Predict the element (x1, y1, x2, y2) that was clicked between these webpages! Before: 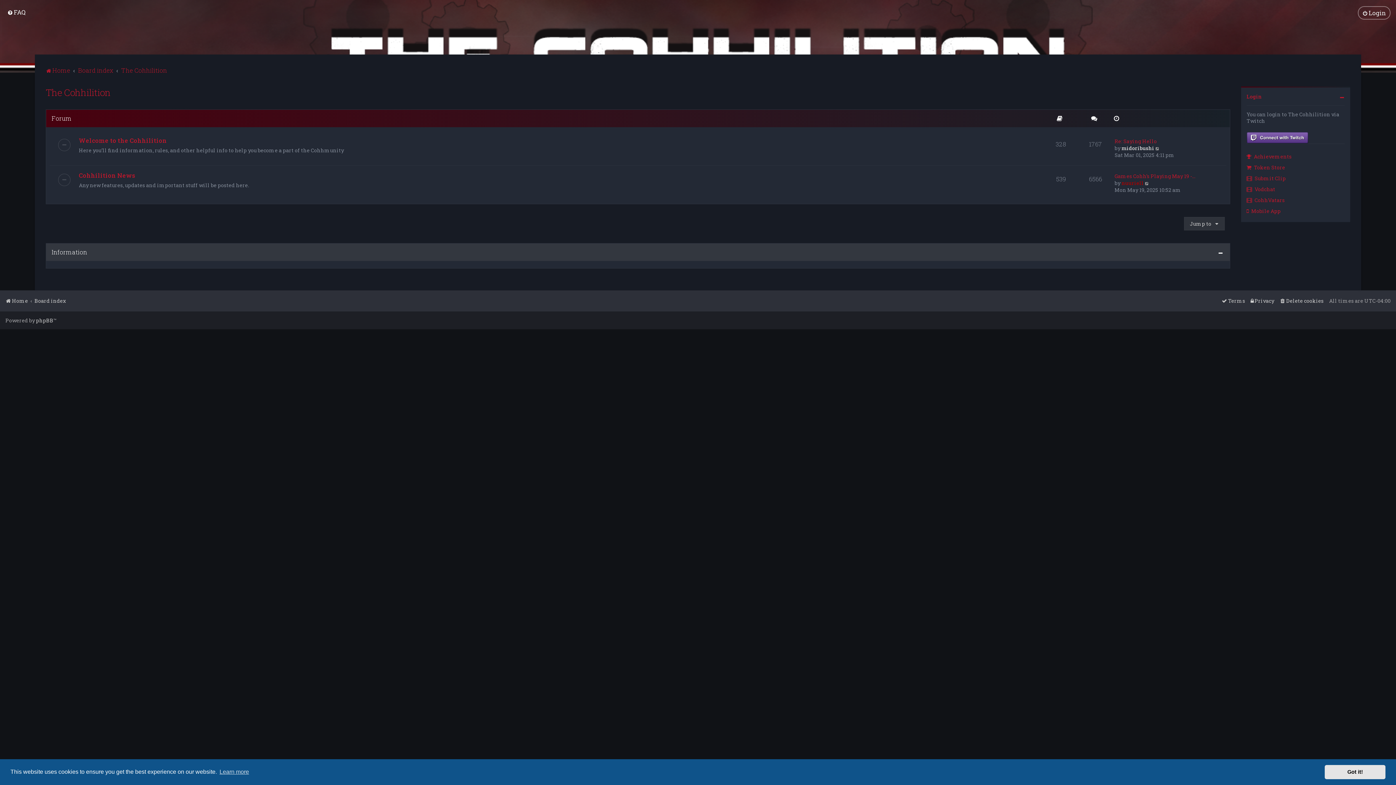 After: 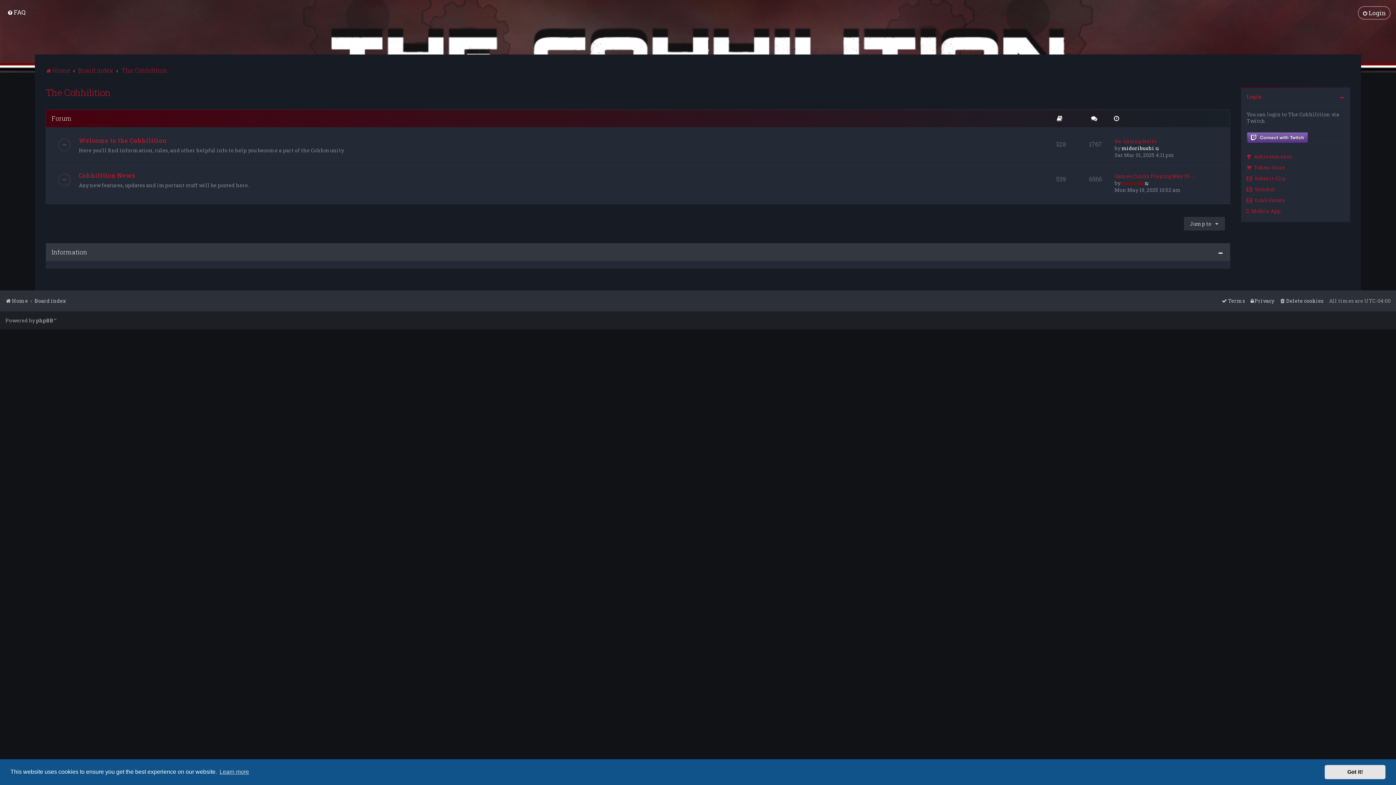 Action: label: The Cohhilition bbox: (121, 65, 167, 75)